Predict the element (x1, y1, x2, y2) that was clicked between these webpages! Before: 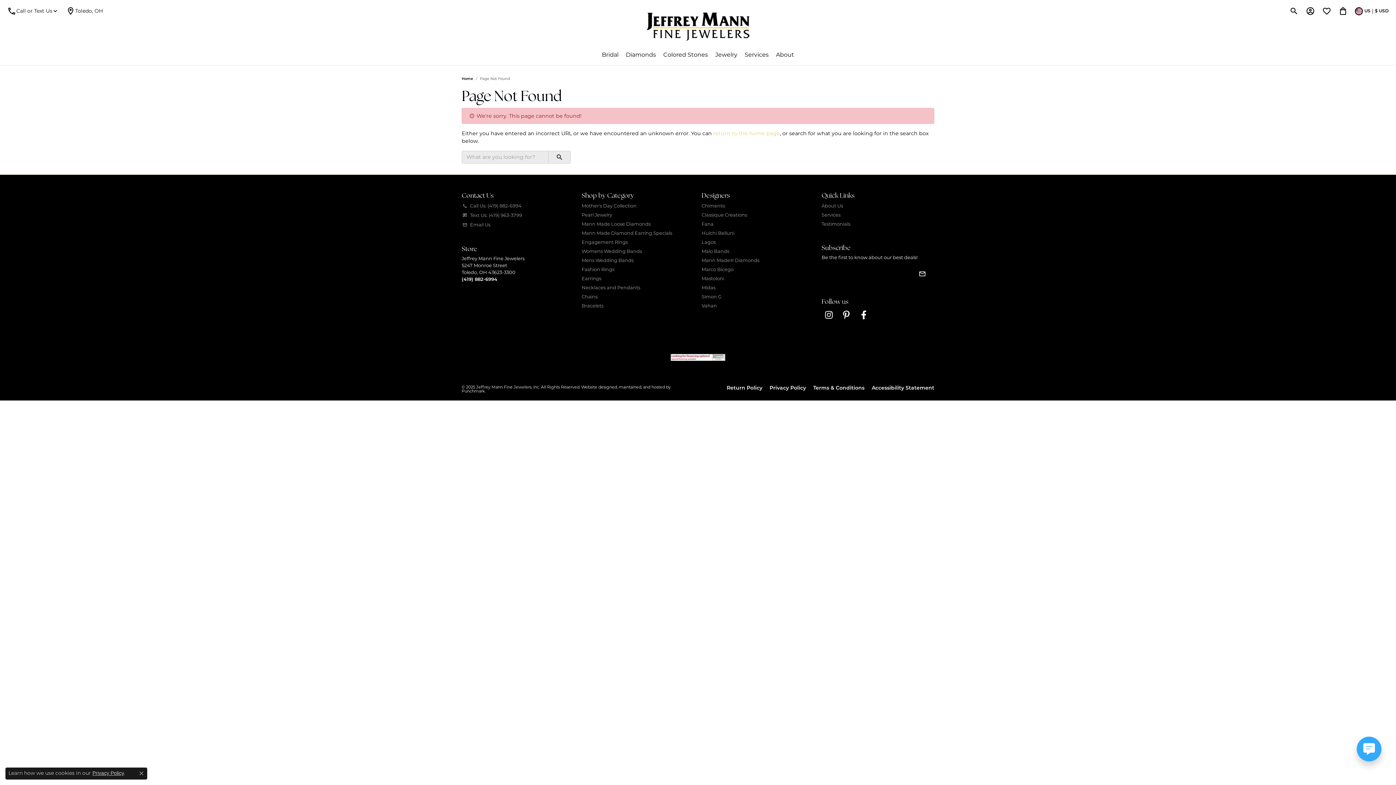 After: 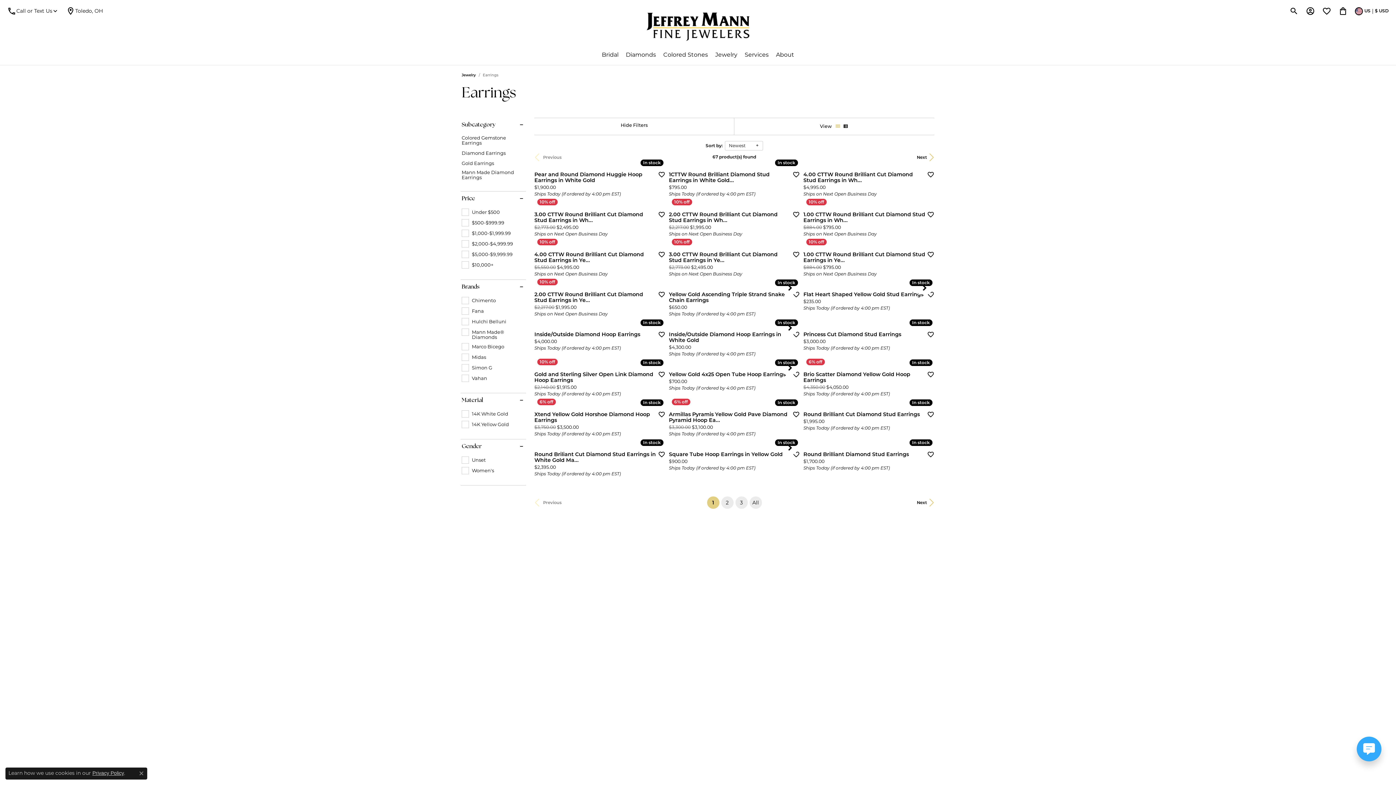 Action: bbox: (581, 275, 694, 281) label: Earrings